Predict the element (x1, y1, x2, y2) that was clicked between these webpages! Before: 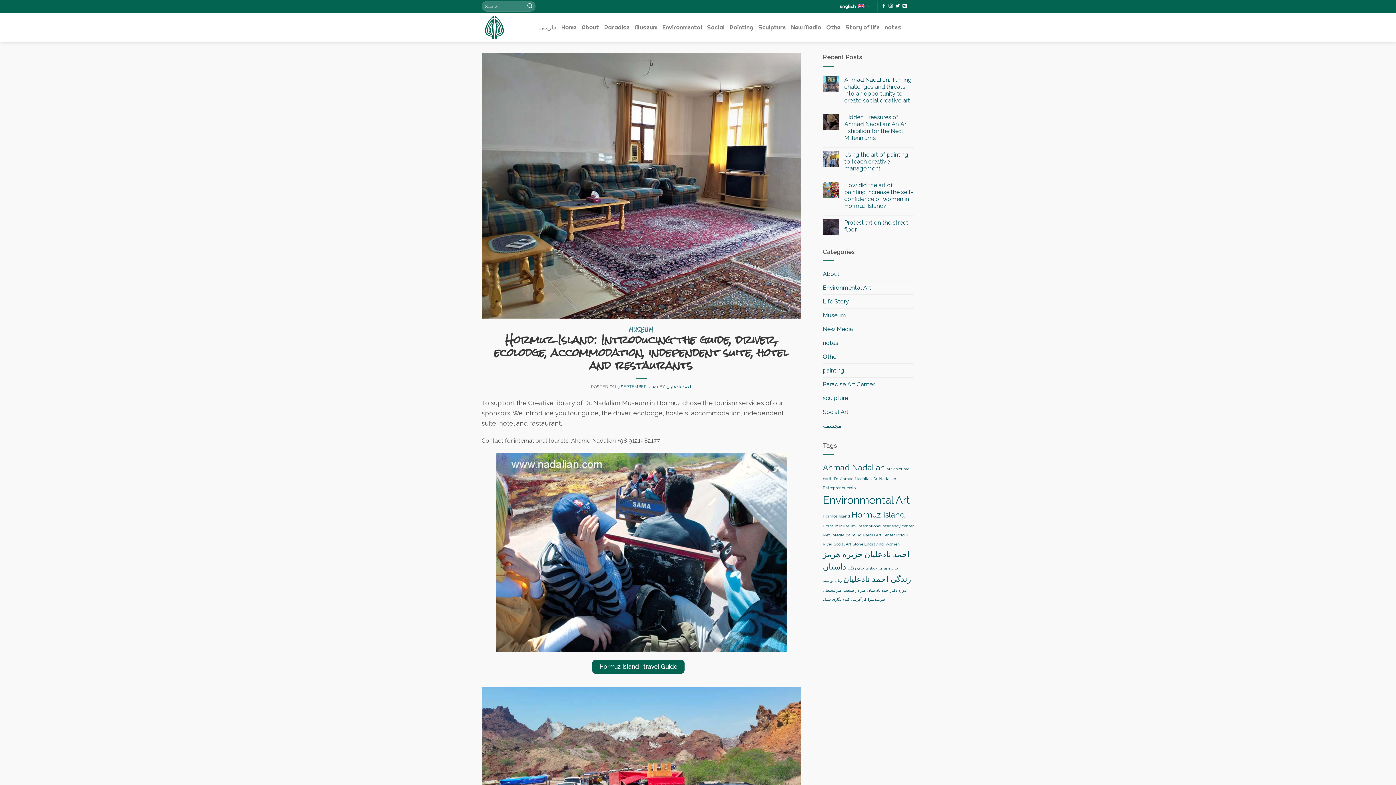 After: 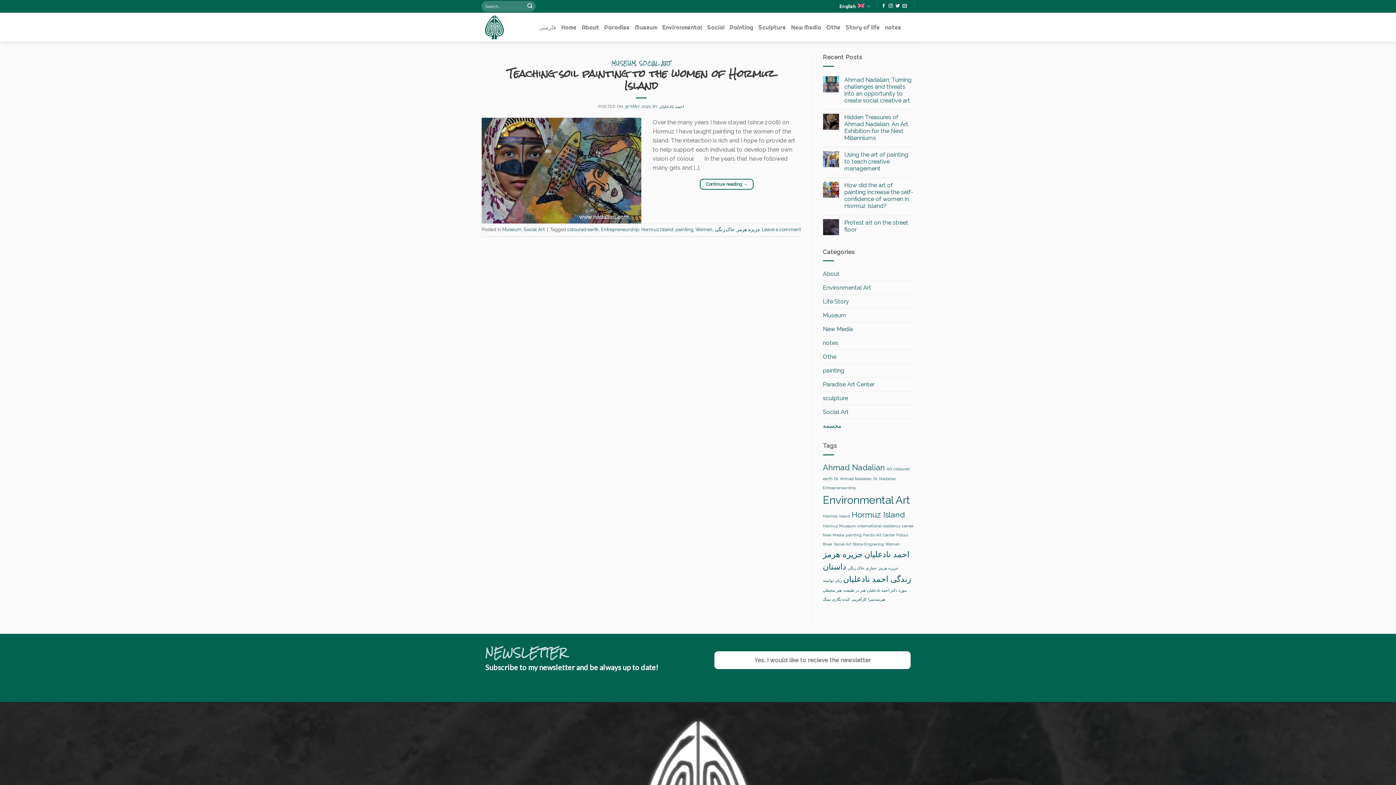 Action: label: خاک زنگی (1 item) bbox: (847, 566, 864, 570)